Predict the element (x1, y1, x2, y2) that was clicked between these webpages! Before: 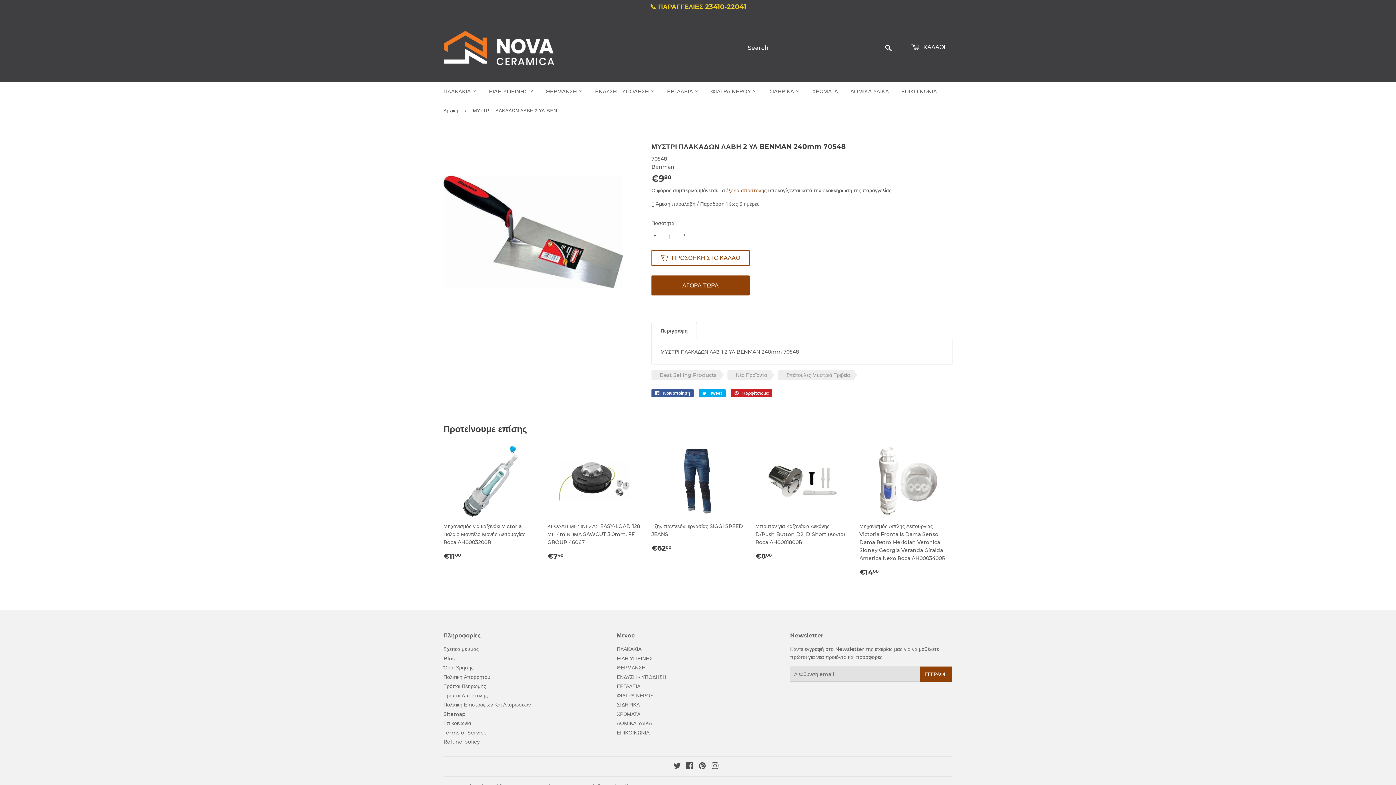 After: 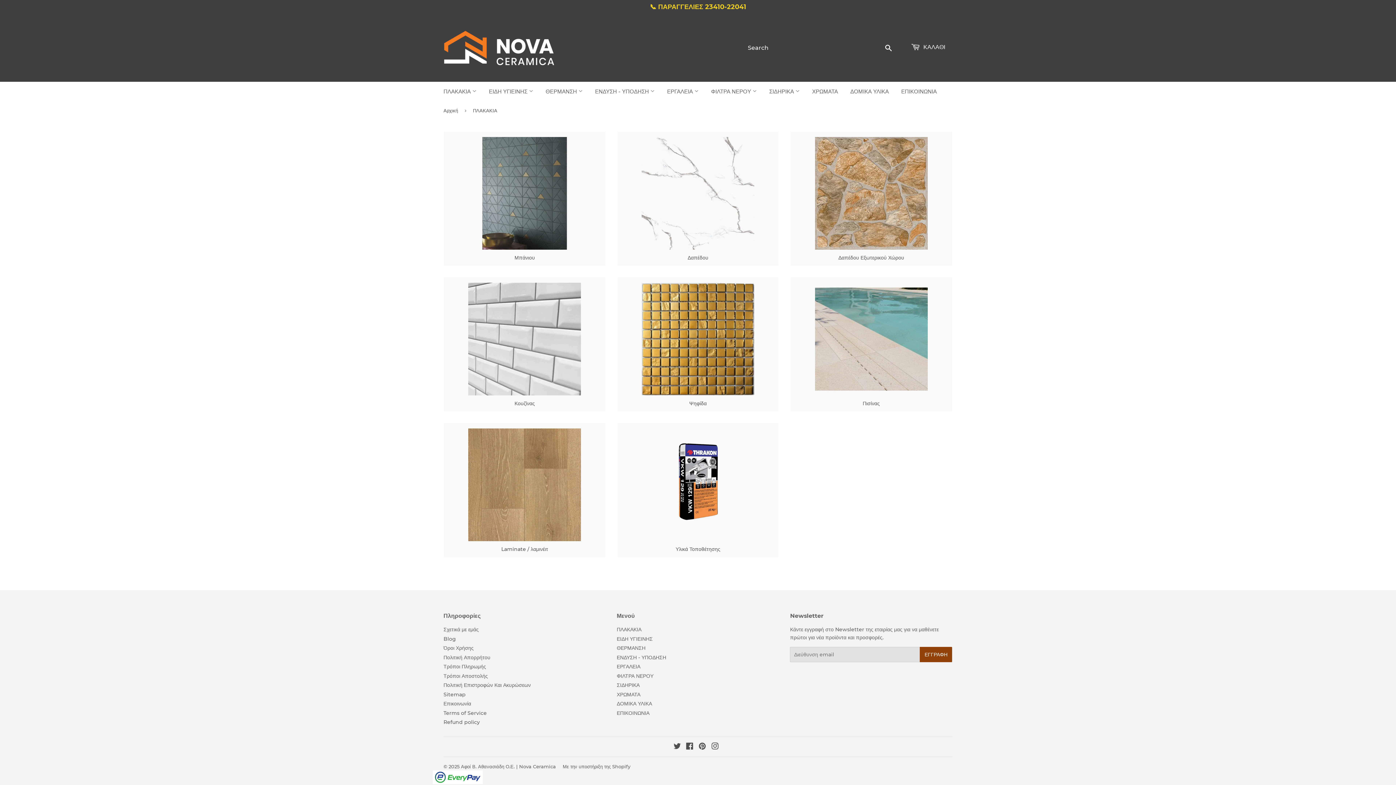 Action: label: ΠΛΑΚΑΚΙΑ  bbox: (438, 81, 482, 101)